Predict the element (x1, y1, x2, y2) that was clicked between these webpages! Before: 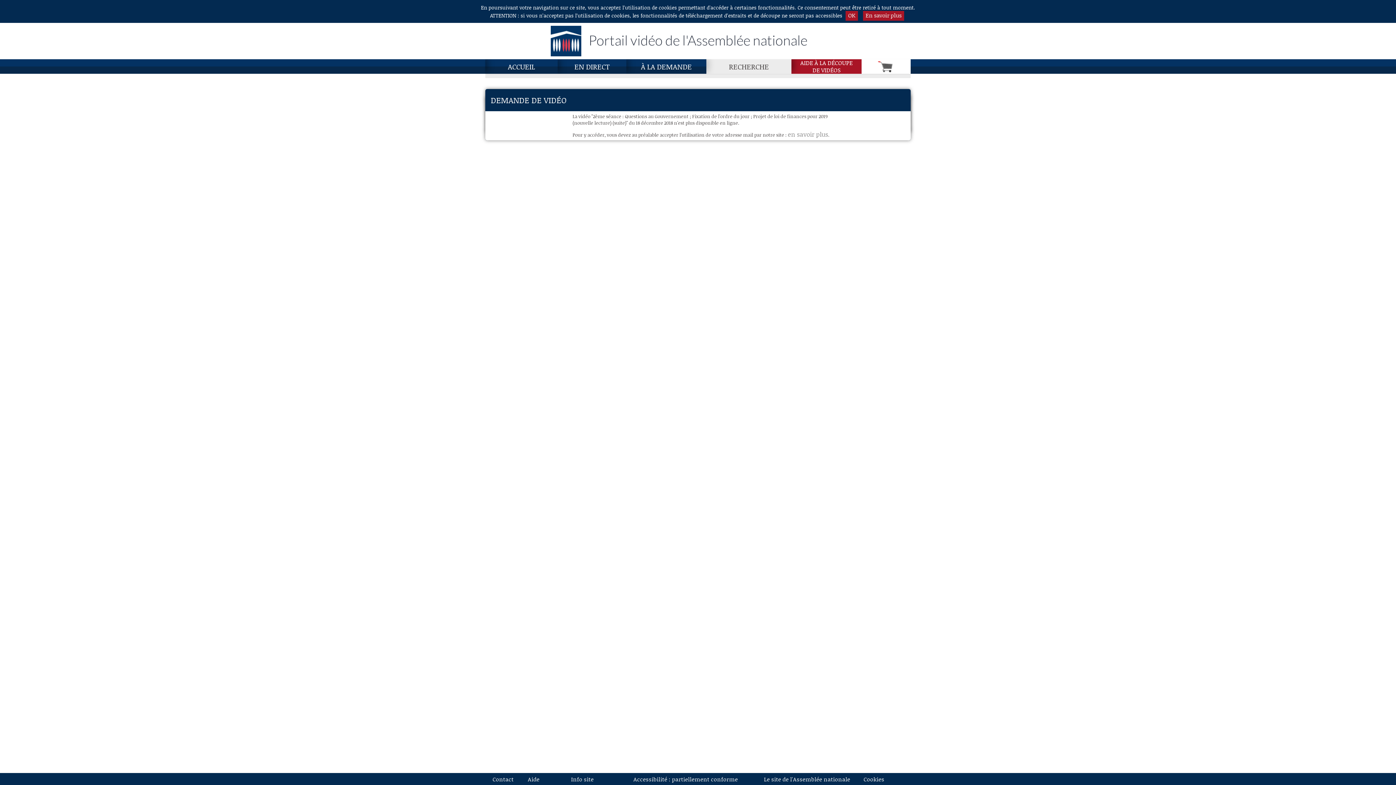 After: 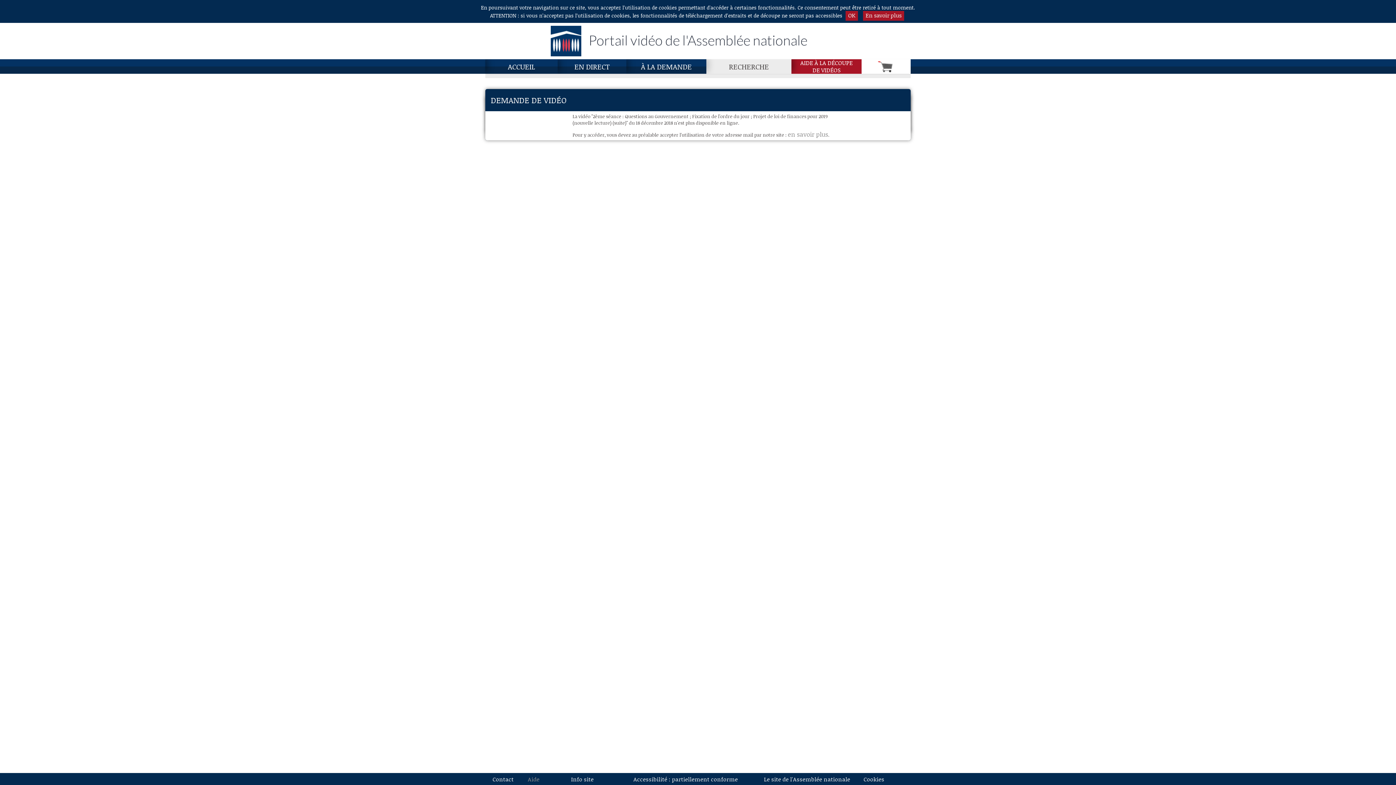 Action: label: Aide bbox: (521, 773, 546, 785)